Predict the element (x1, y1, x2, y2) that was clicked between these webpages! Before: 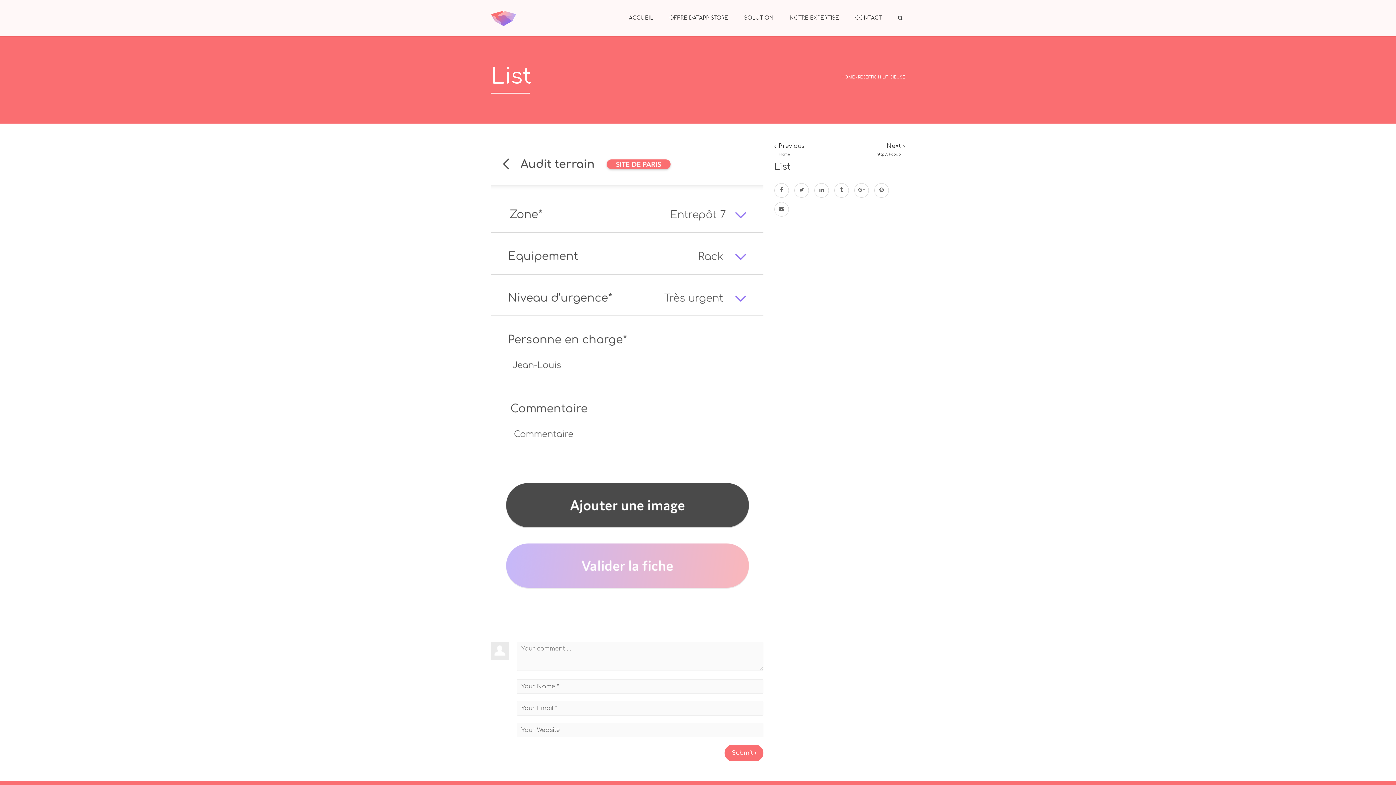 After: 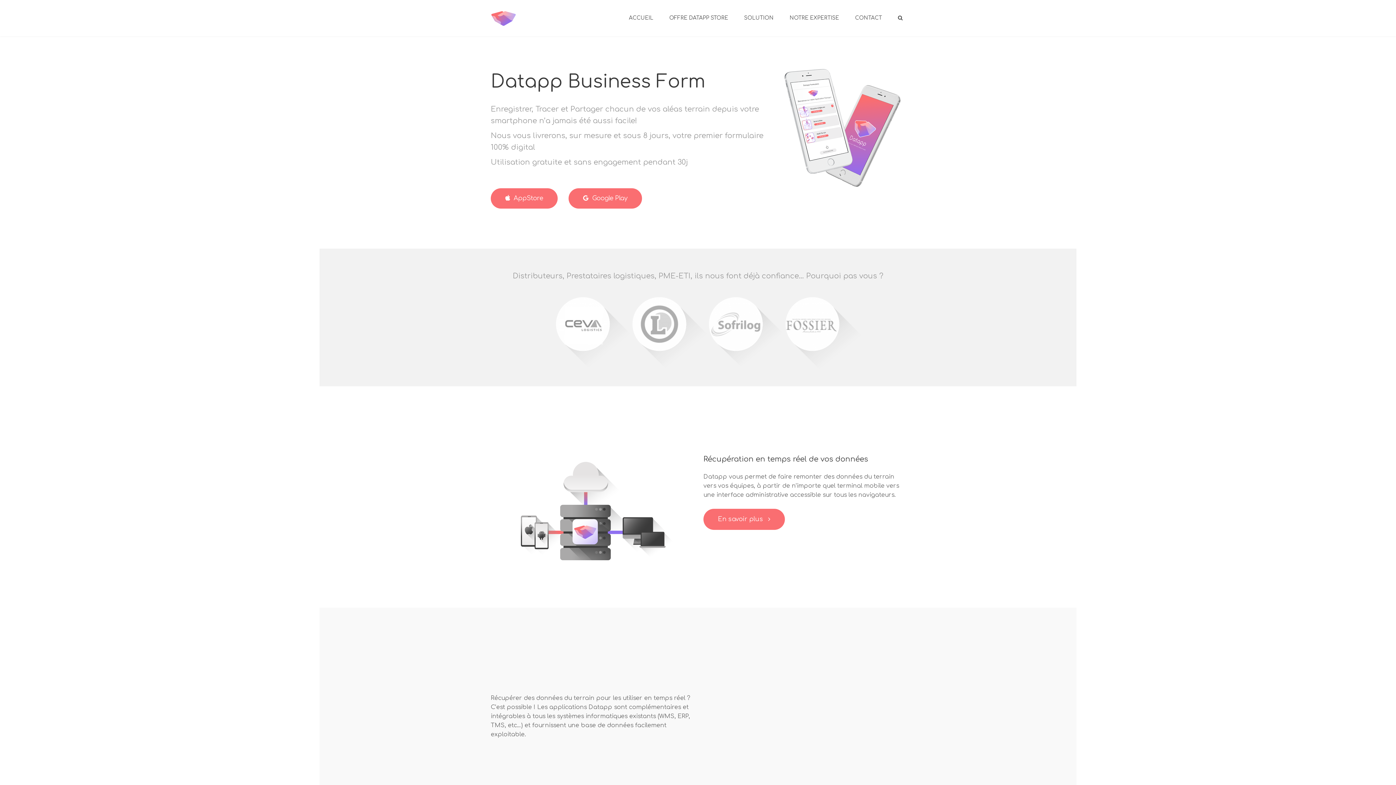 Action: label: ACCUEIL bbox: (628, 0, 654, 36)